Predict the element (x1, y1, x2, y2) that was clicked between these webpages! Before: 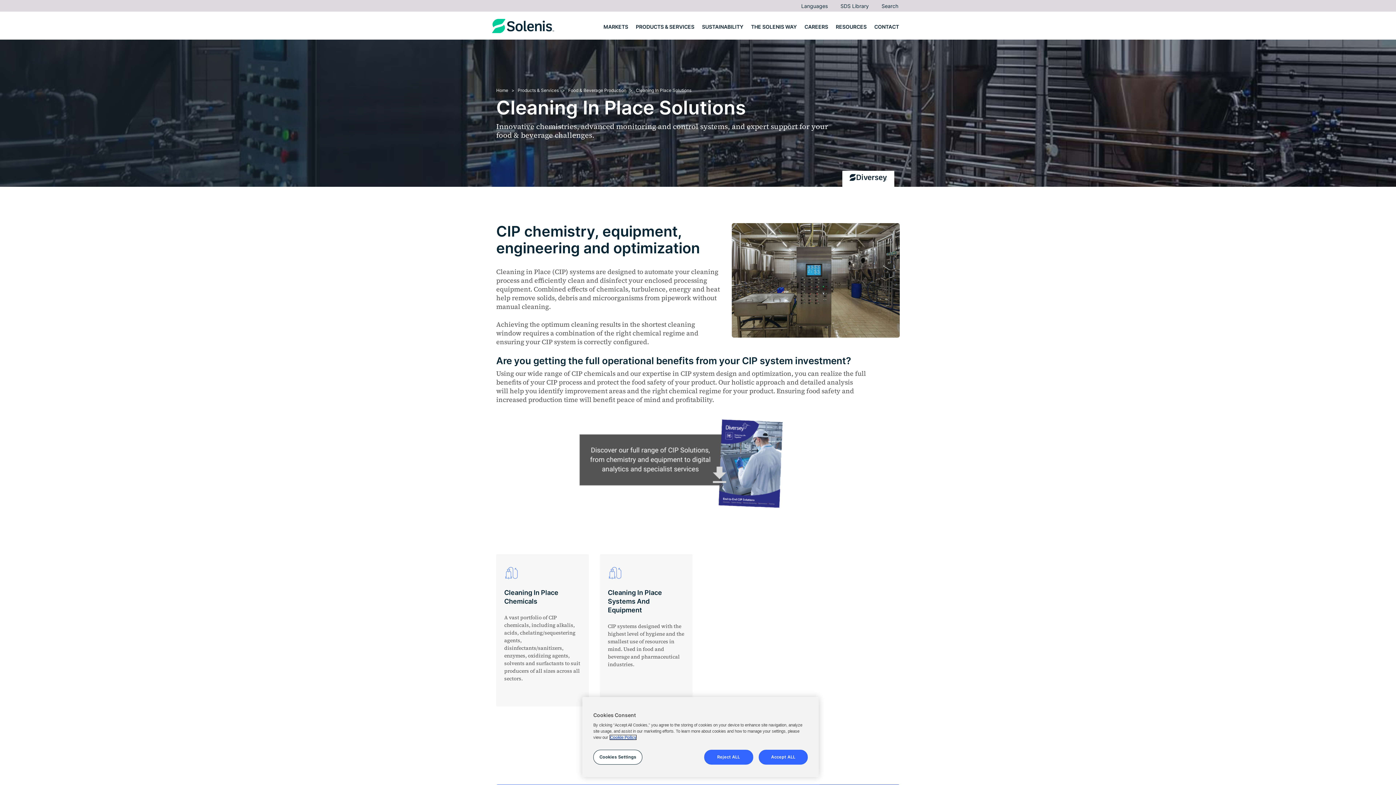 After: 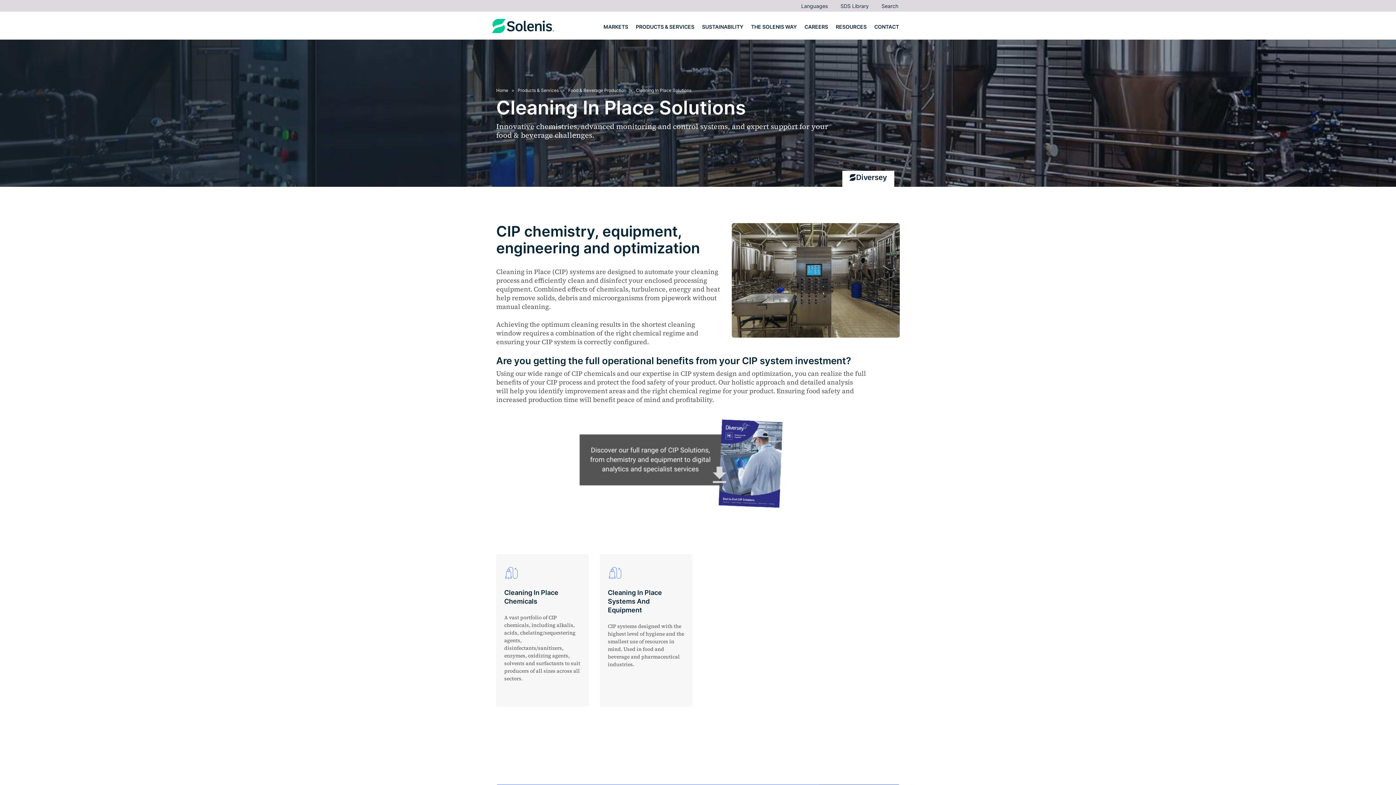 Action: label: Accept ALL bbox: (758, 750, 808, 765)